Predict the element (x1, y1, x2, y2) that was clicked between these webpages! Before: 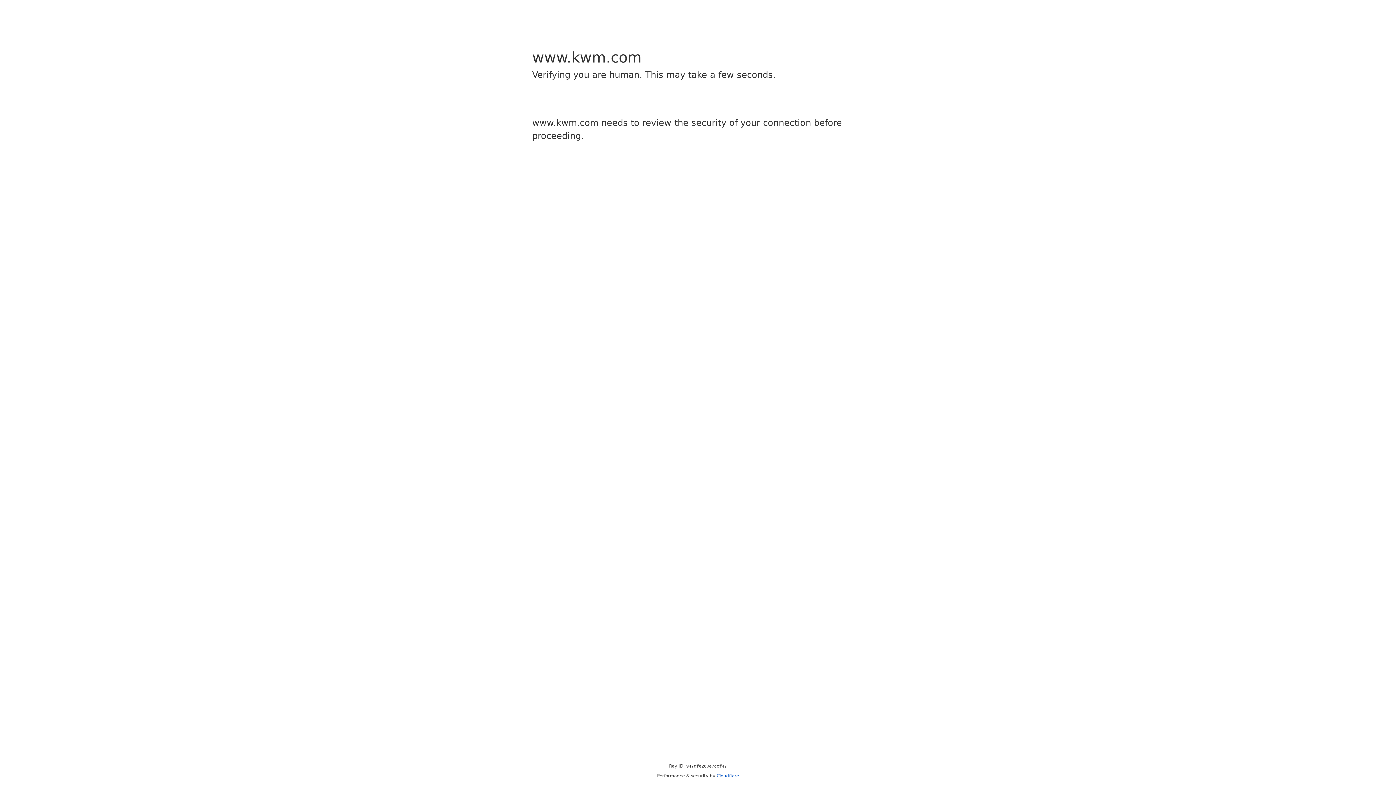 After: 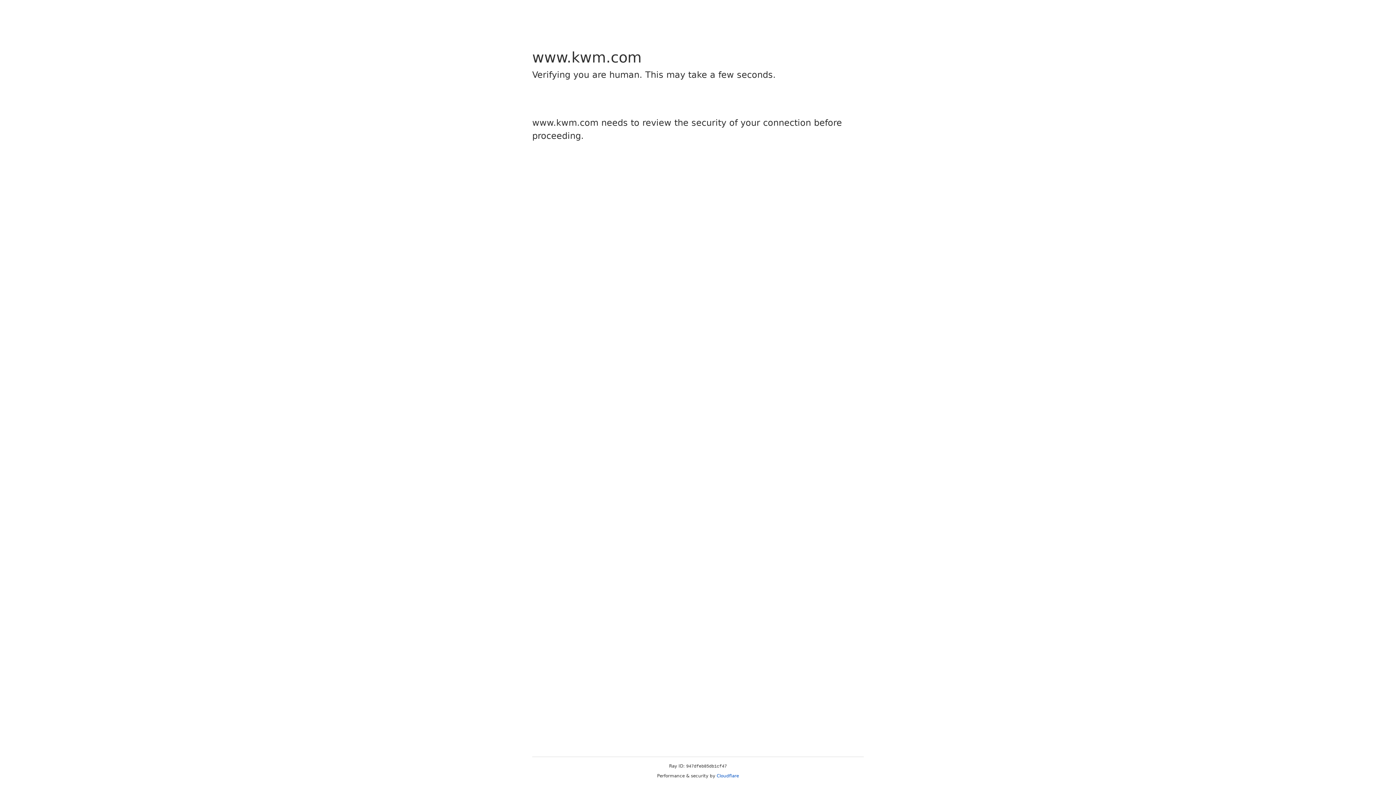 Action: label: Cloudflare bbox: (716, 773, 739, 778)